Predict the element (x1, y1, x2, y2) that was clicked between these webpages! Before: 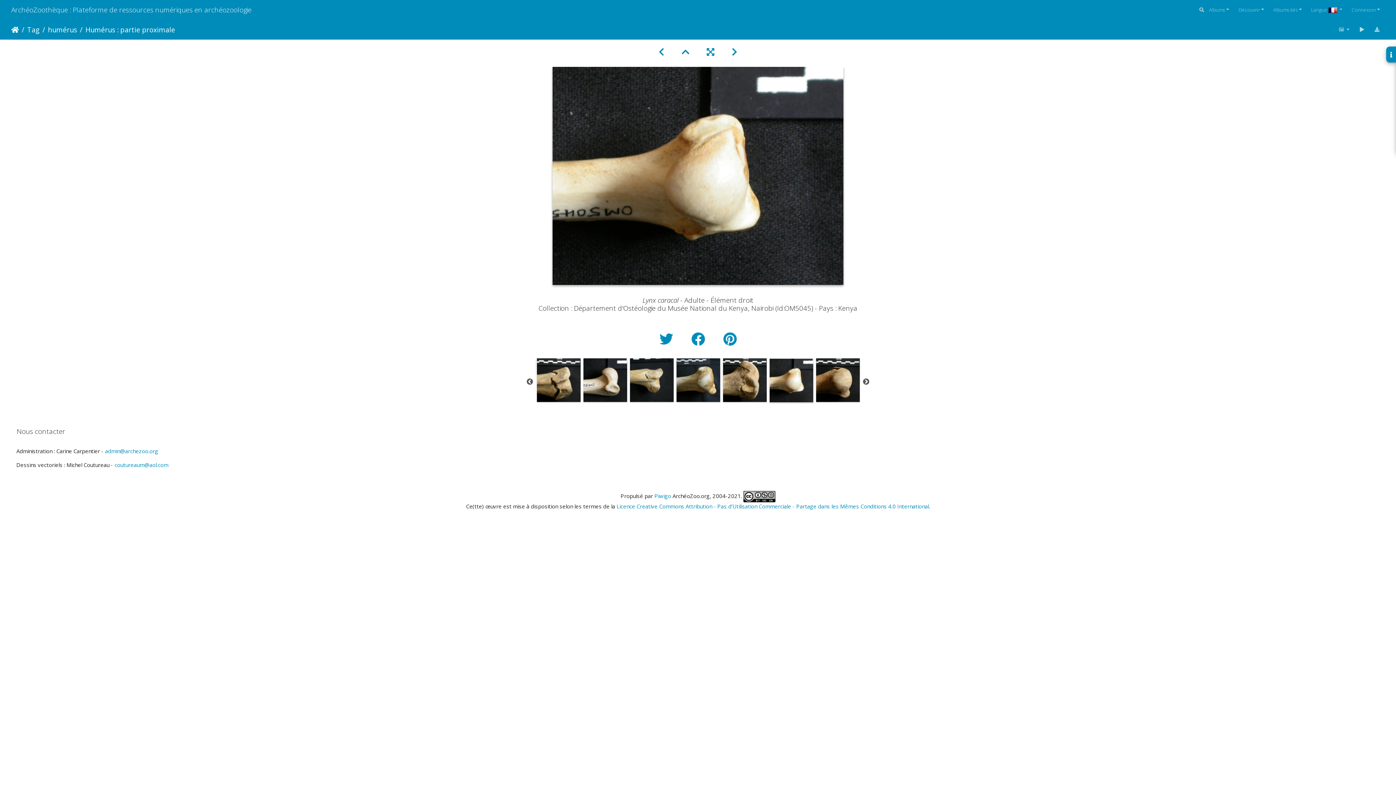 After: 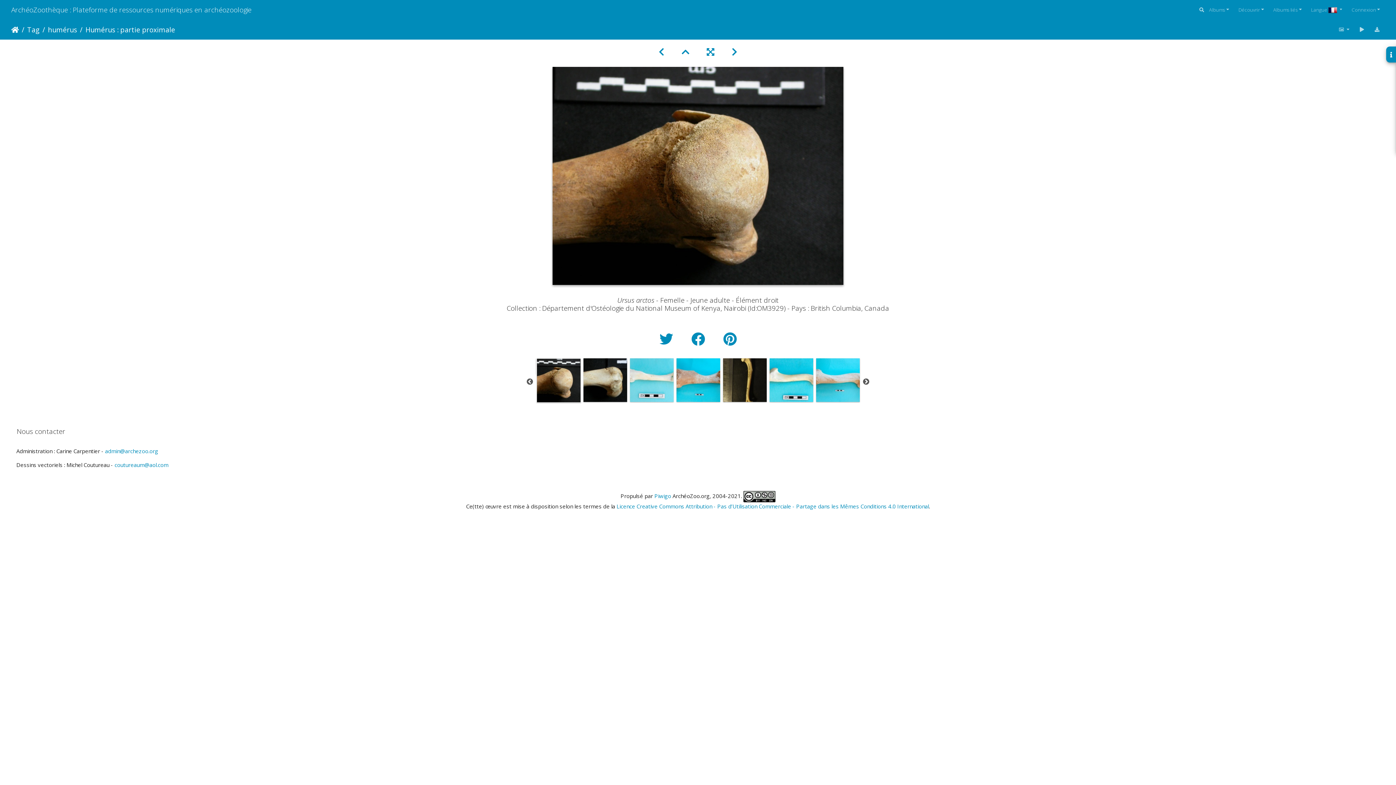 Action: bbox: (723, 45, 746, 57)